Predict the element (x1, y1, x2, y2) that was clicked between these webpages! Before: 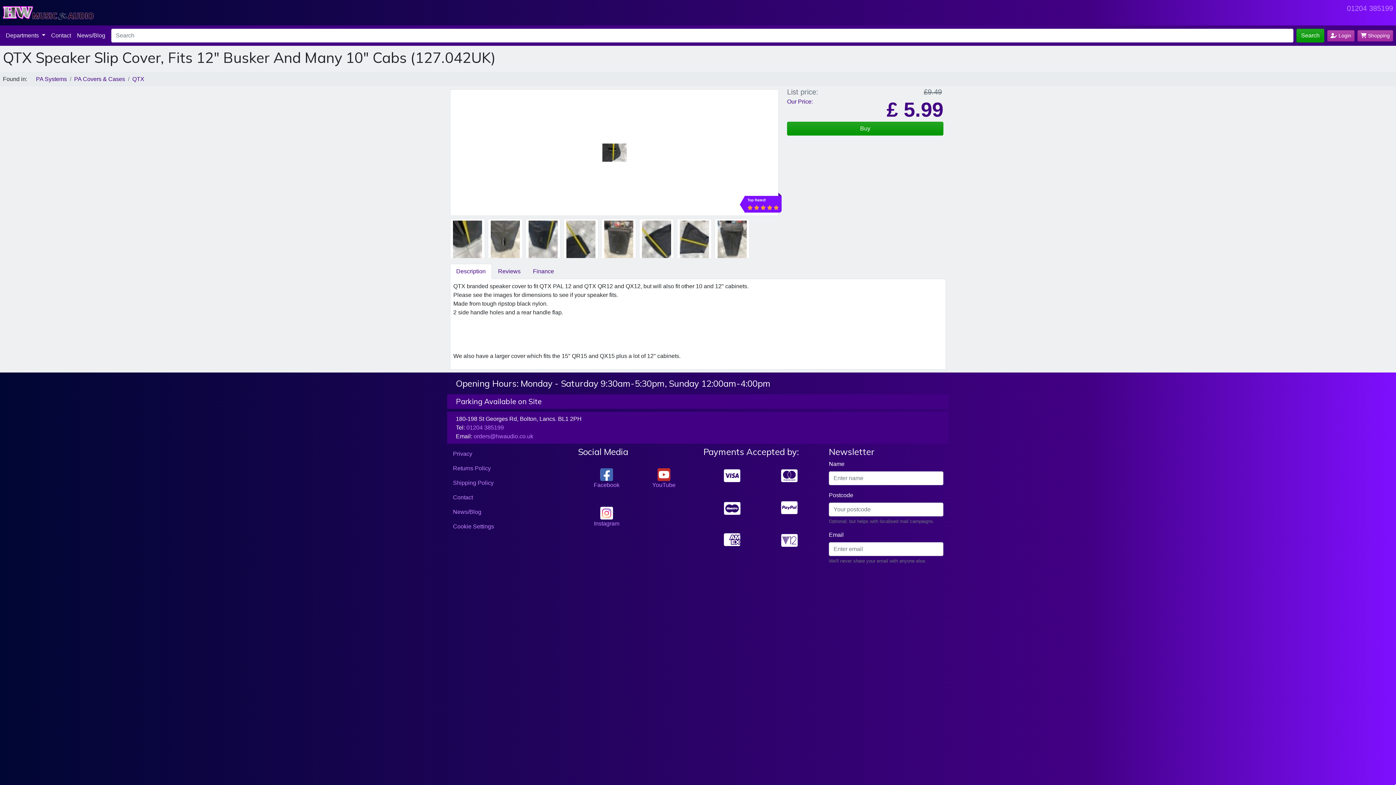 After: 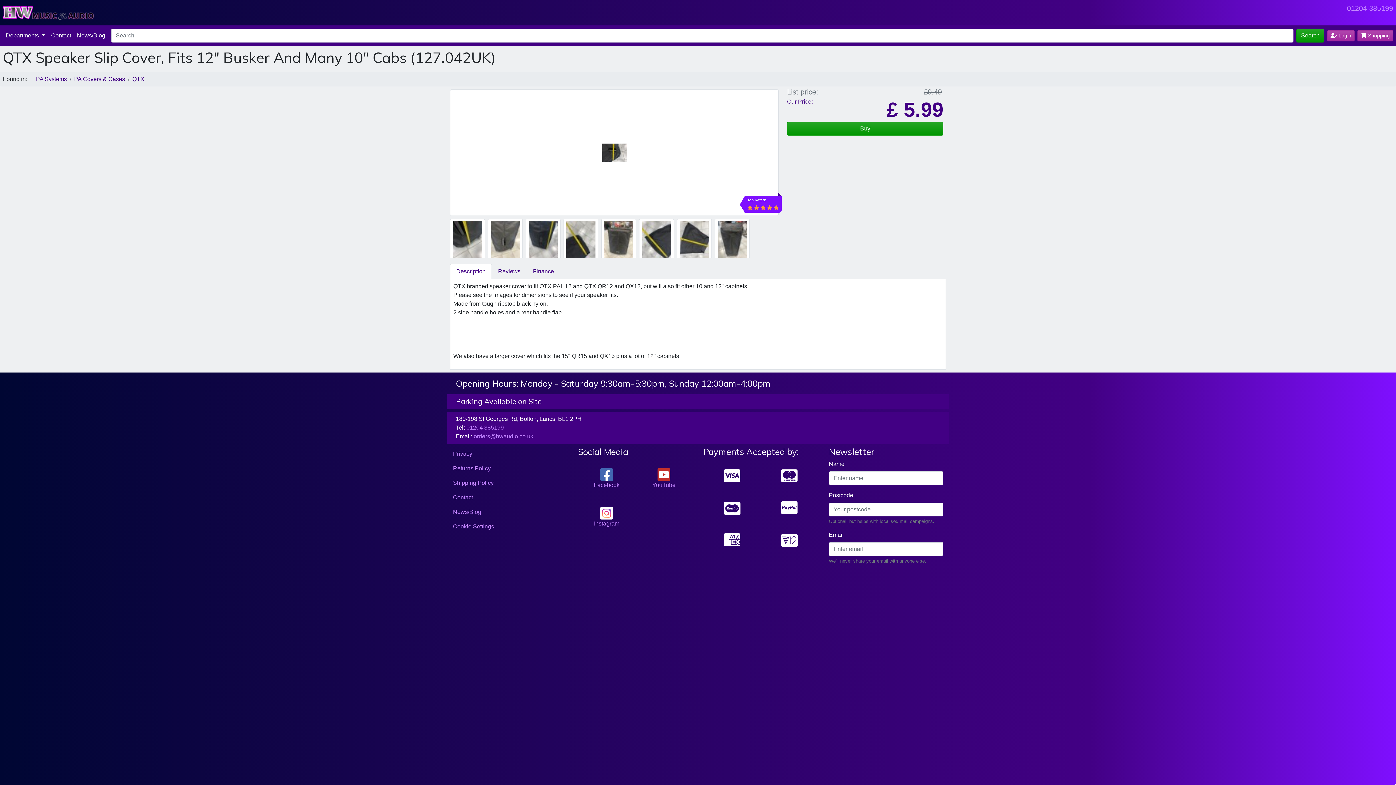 Action: label: Search bbox: (1296, 28, 1324, 42)